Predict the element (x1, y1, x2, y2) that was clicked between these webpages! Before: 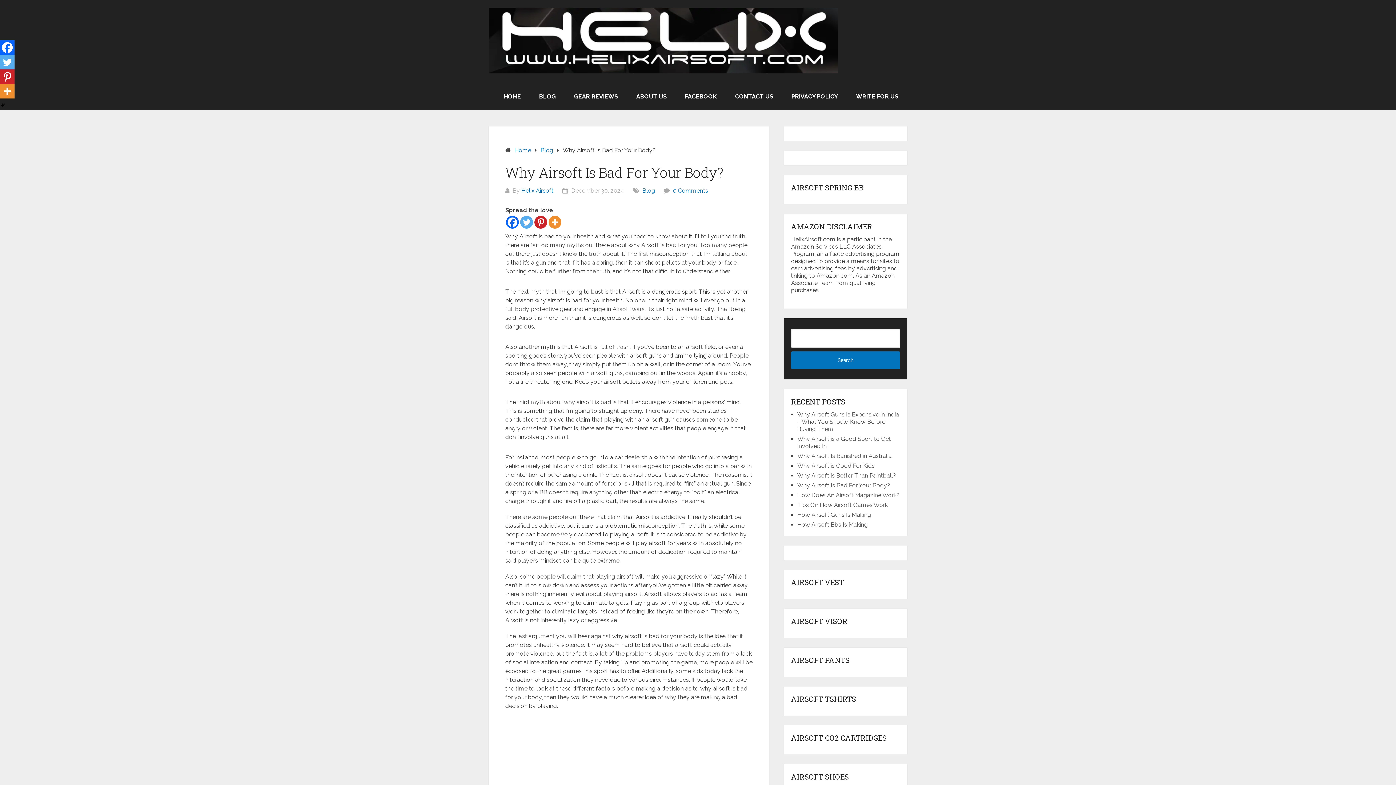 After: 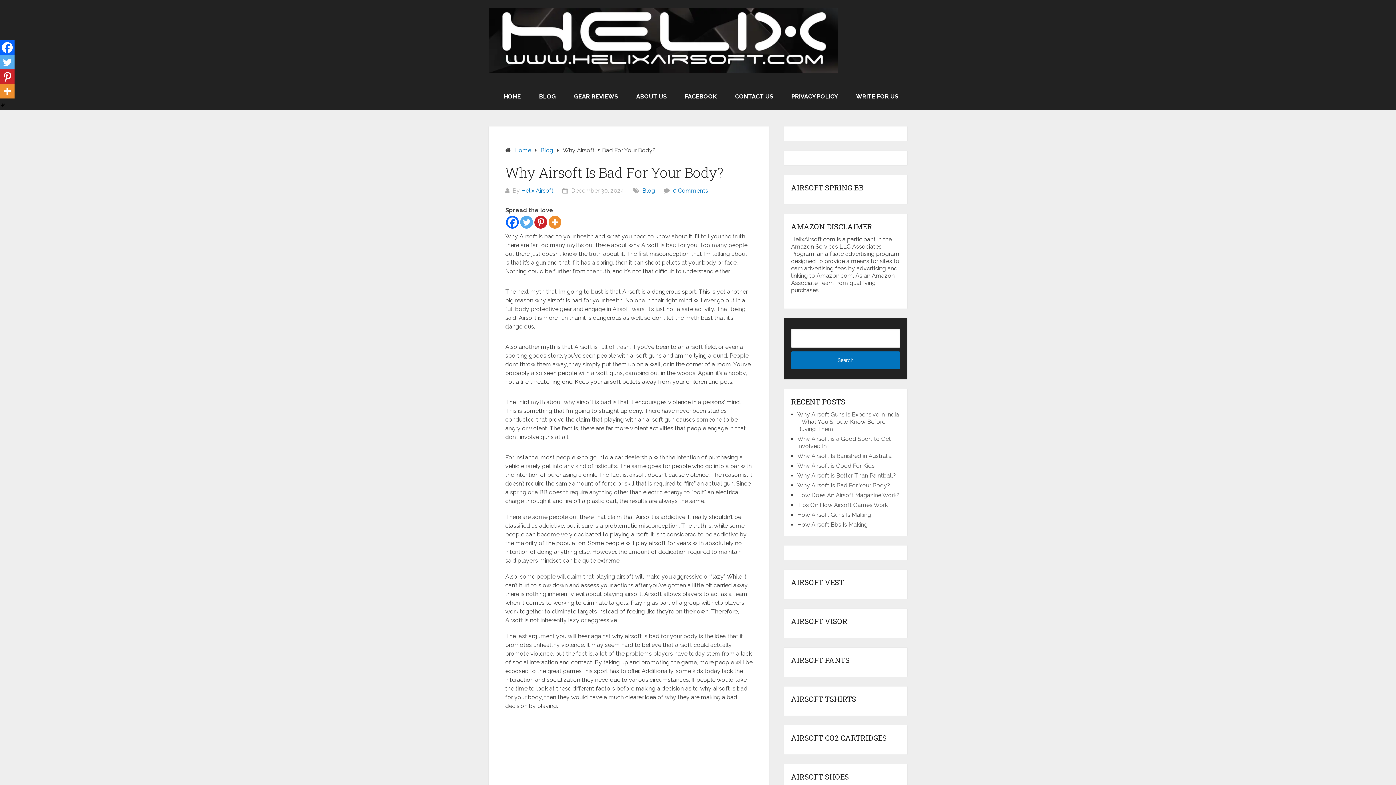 Action: bbox: (673, 187, 708, 194) label: 0 Comments